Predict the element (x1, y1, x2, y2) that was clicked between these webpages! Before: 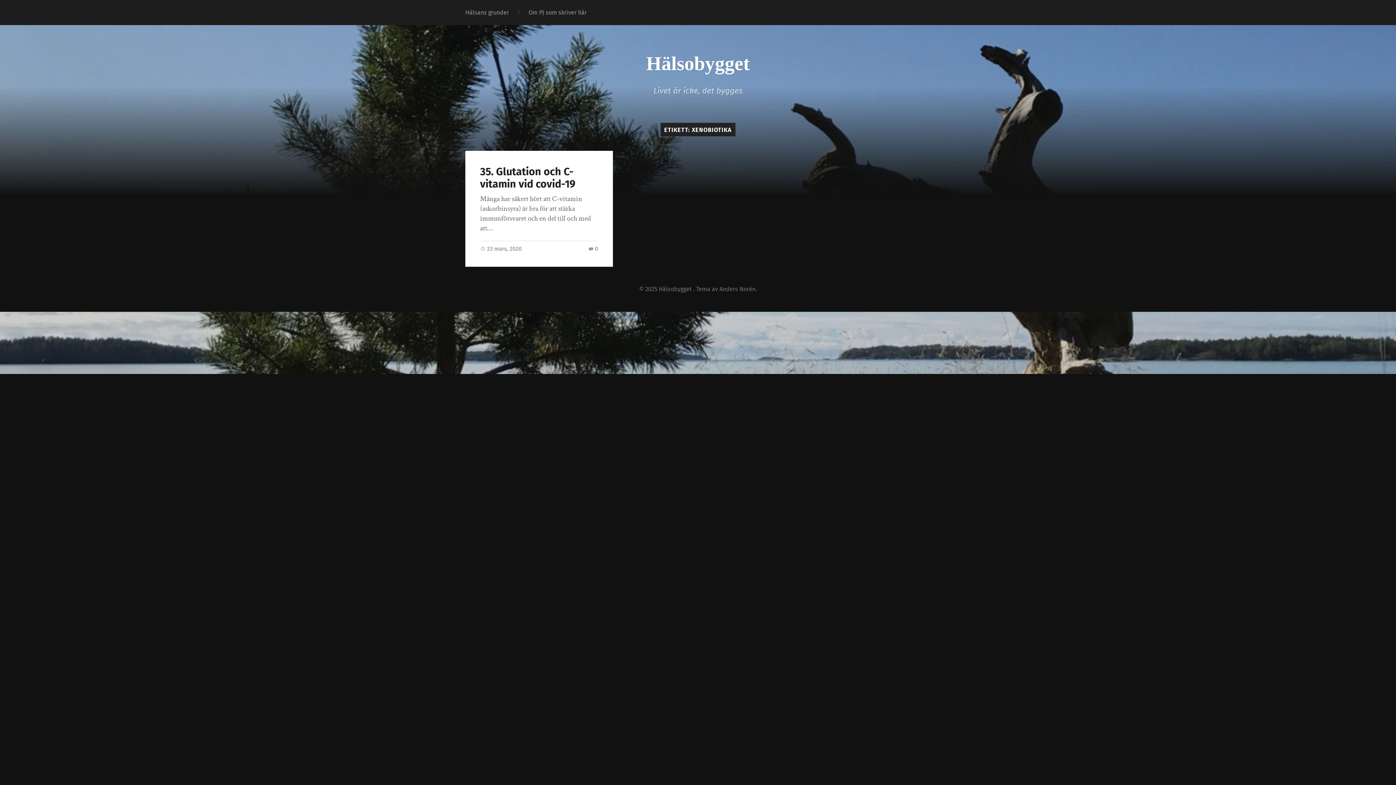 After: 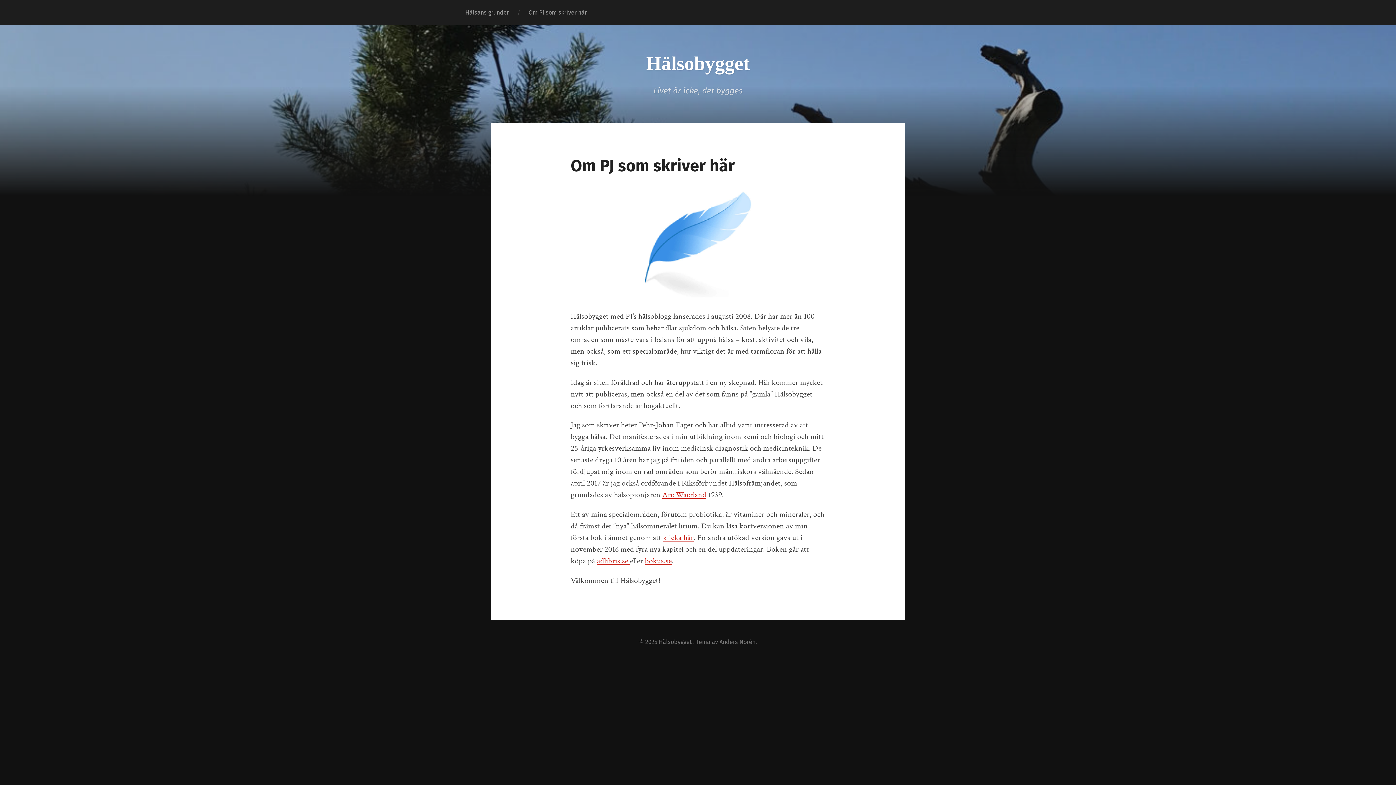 Action: bbox: (518, 0, 596, 25) label: Om PJ som skriver här